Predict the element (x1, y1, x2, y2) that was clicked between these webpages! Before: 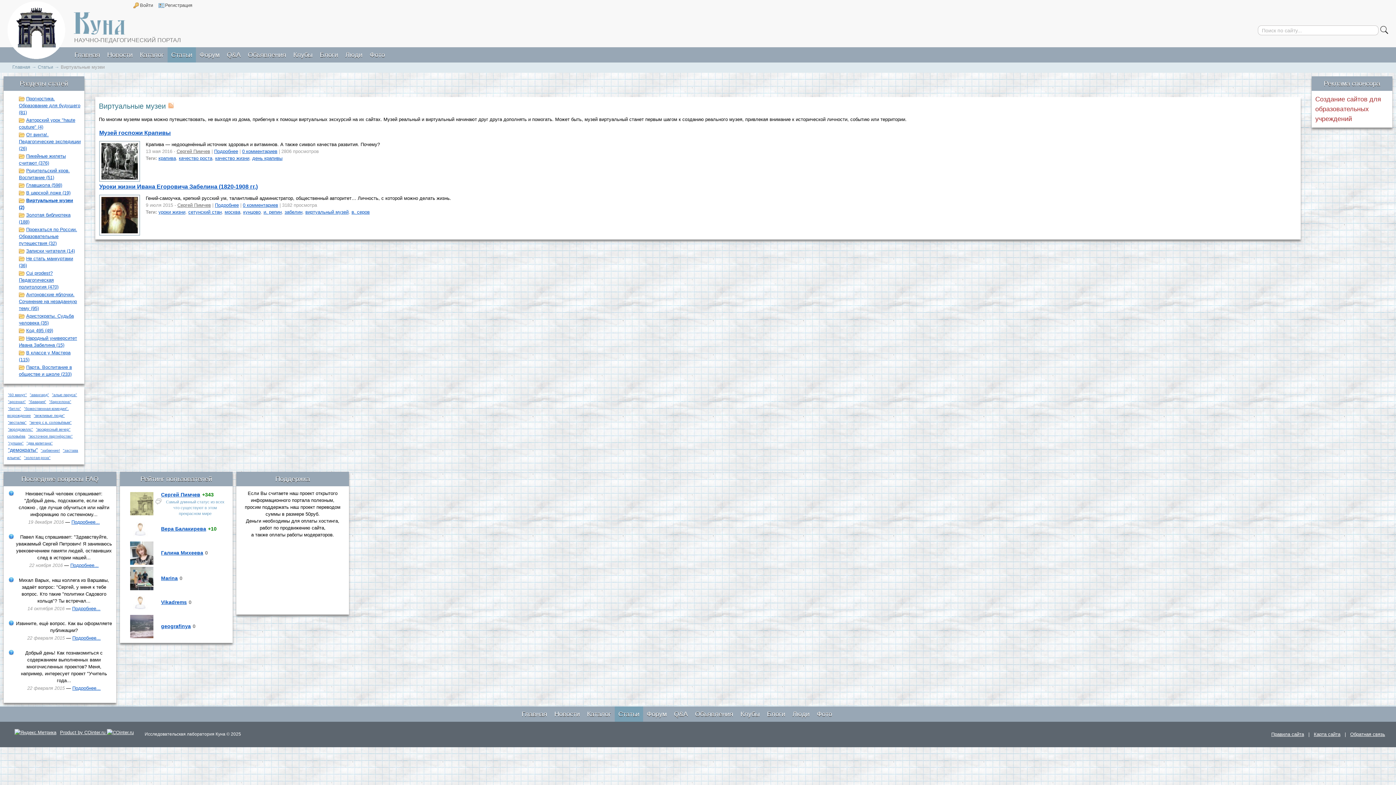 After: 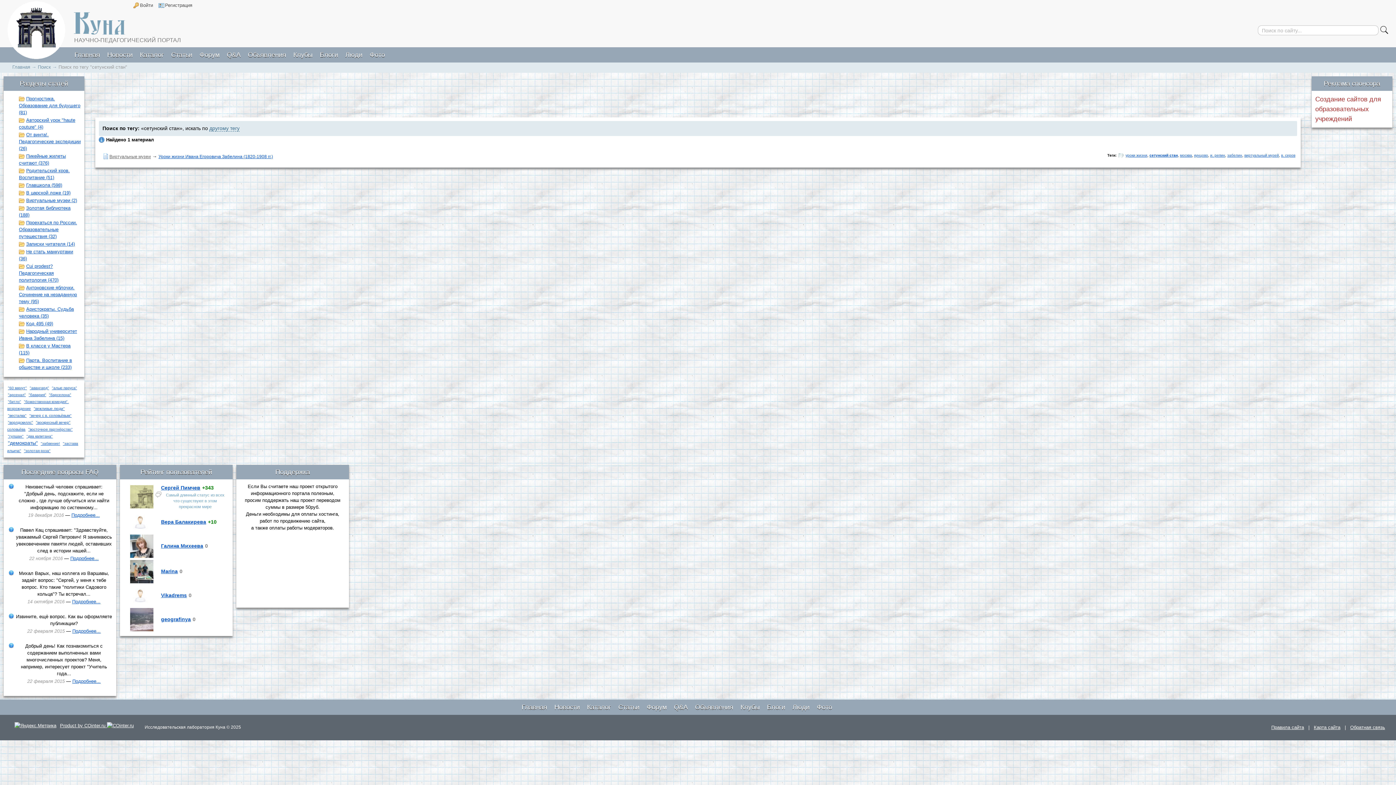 Action: bbox: (188, 209, 221, 214) label: сетунский стан